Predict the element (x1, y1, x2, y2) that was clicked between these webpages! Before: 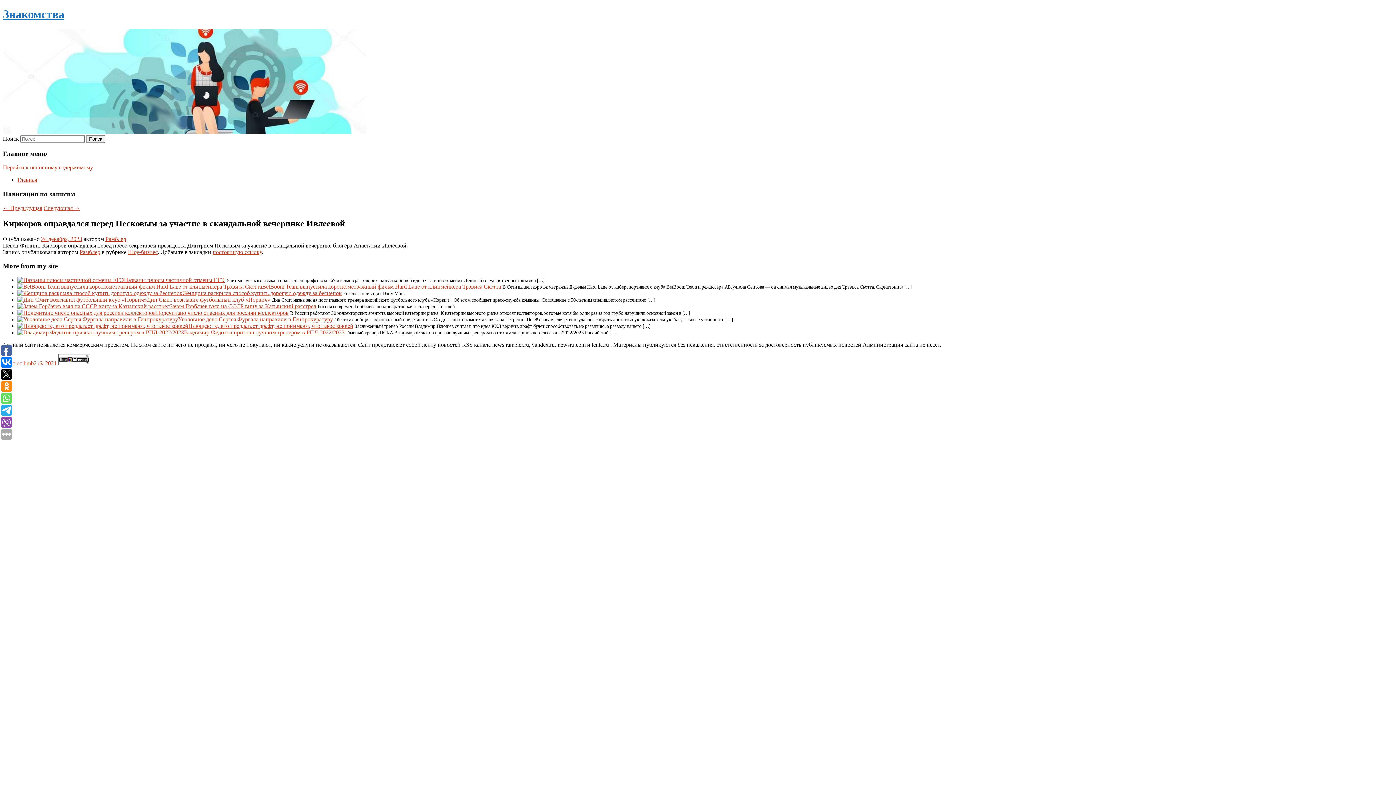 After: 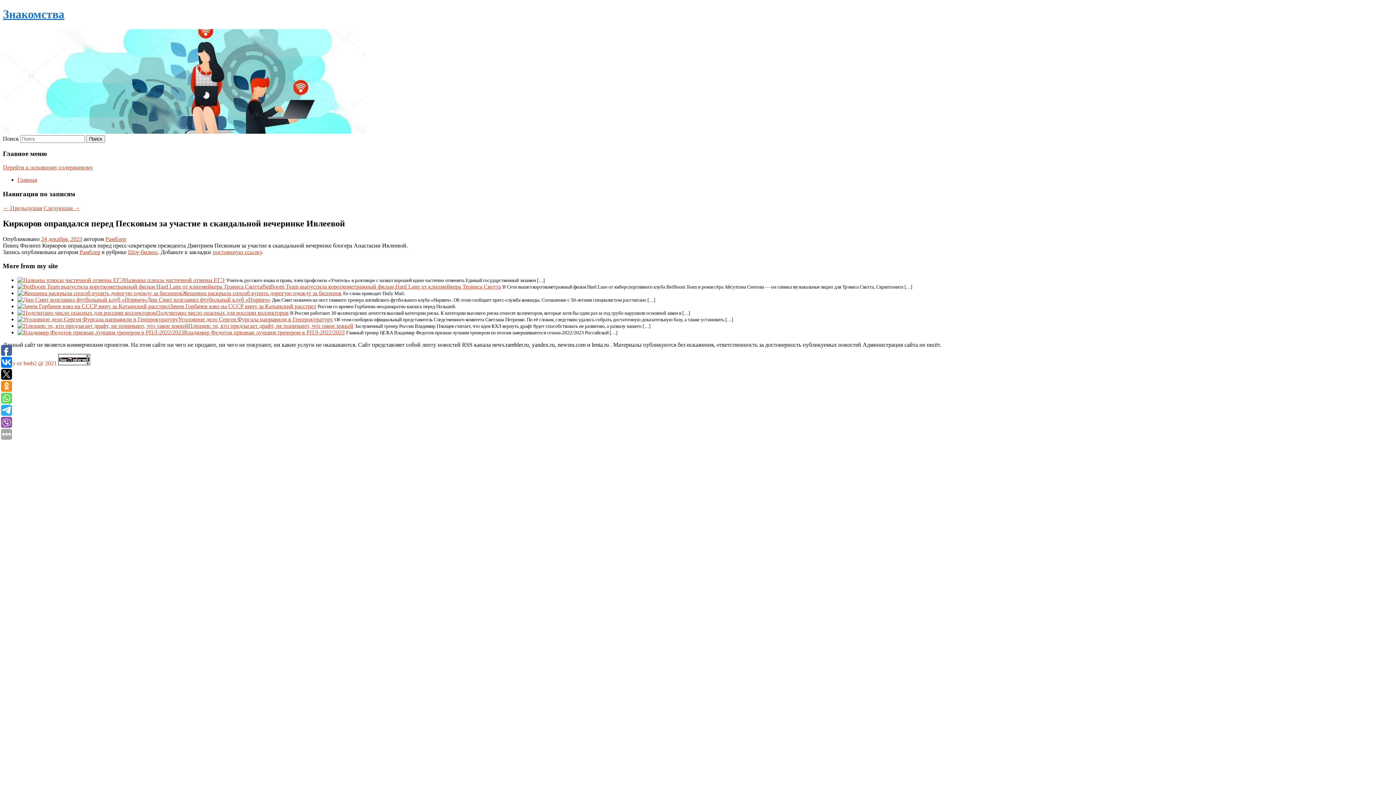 Action: label: Перейти к основному содержимому bbox: (2, 164, 93, 170)